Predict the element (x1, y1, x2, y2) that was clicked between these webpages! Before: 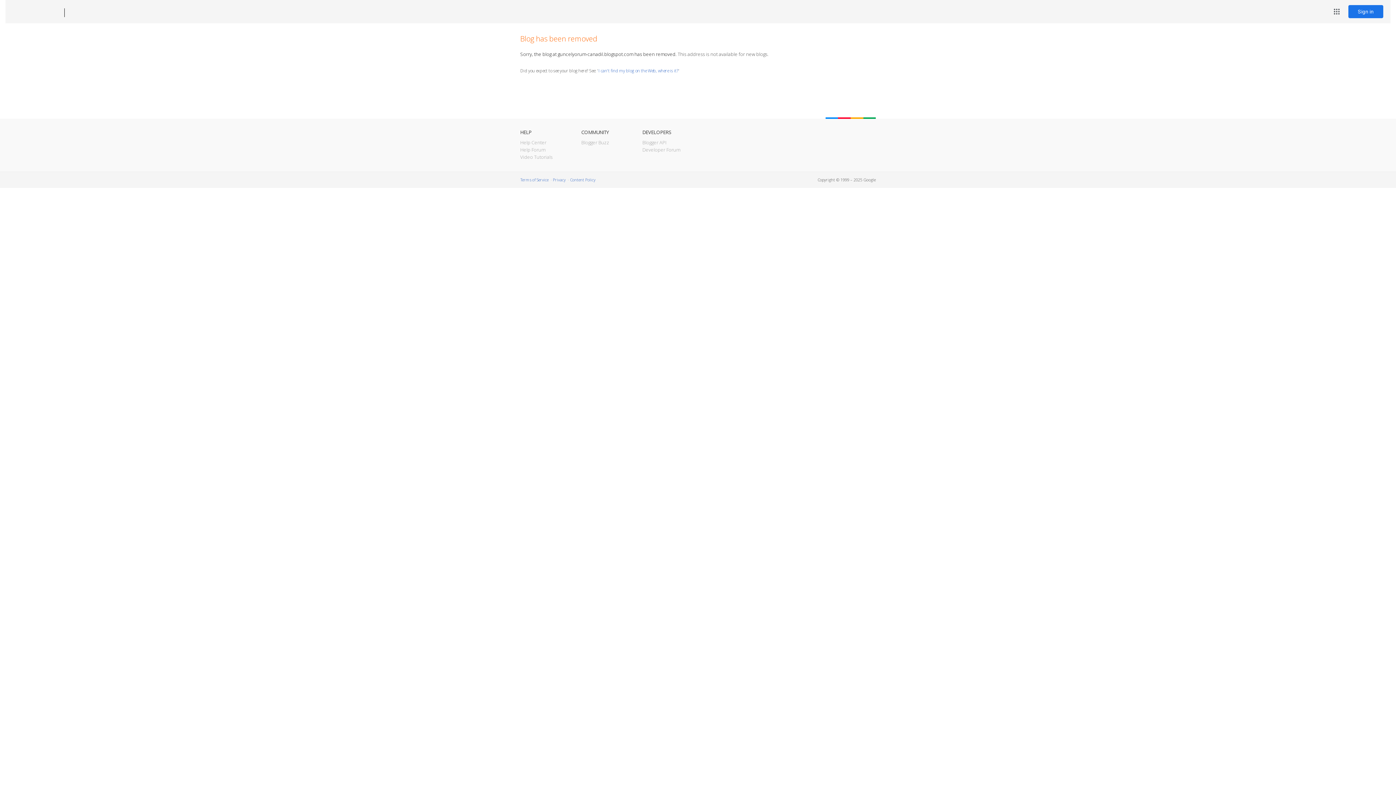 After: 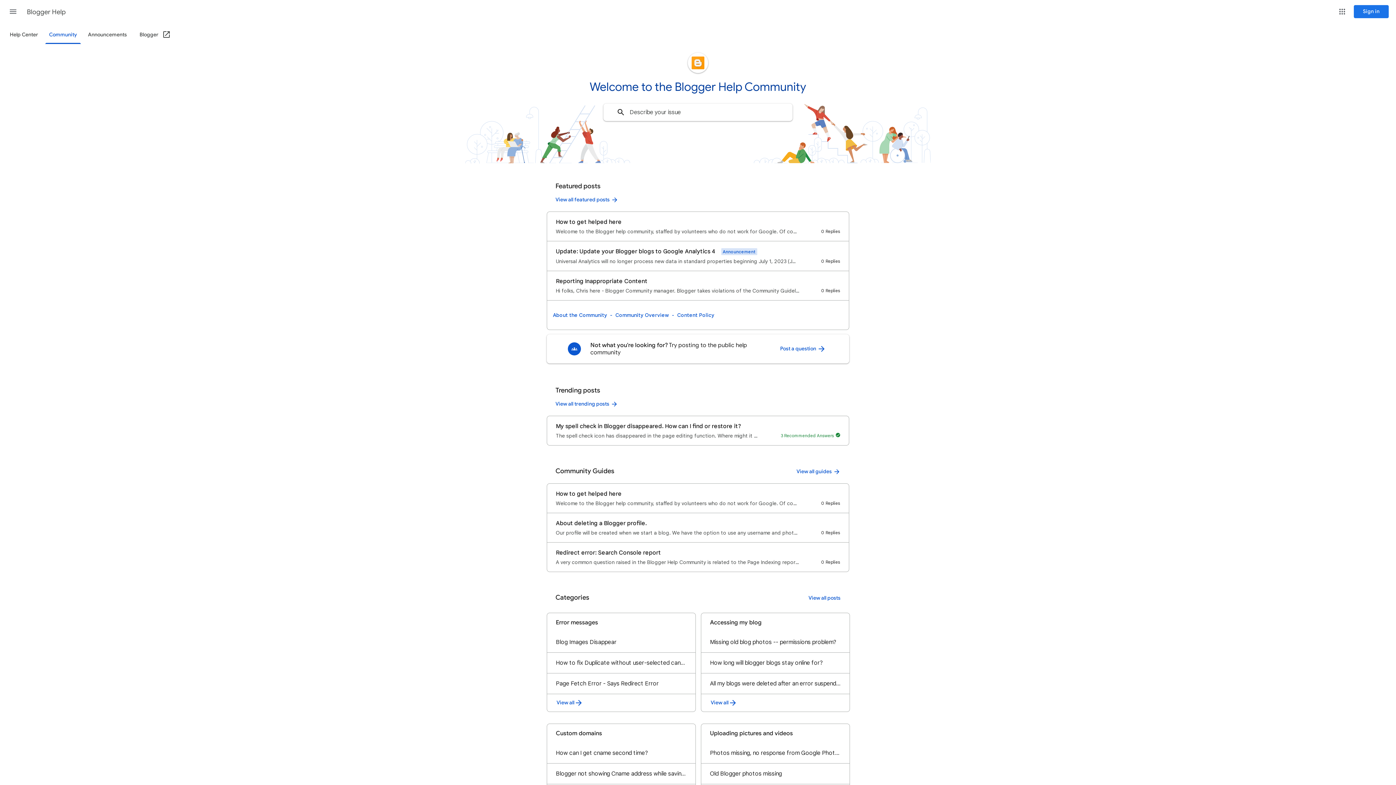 Action: bbox: (520, 146, 545, 153) label: Help Forum